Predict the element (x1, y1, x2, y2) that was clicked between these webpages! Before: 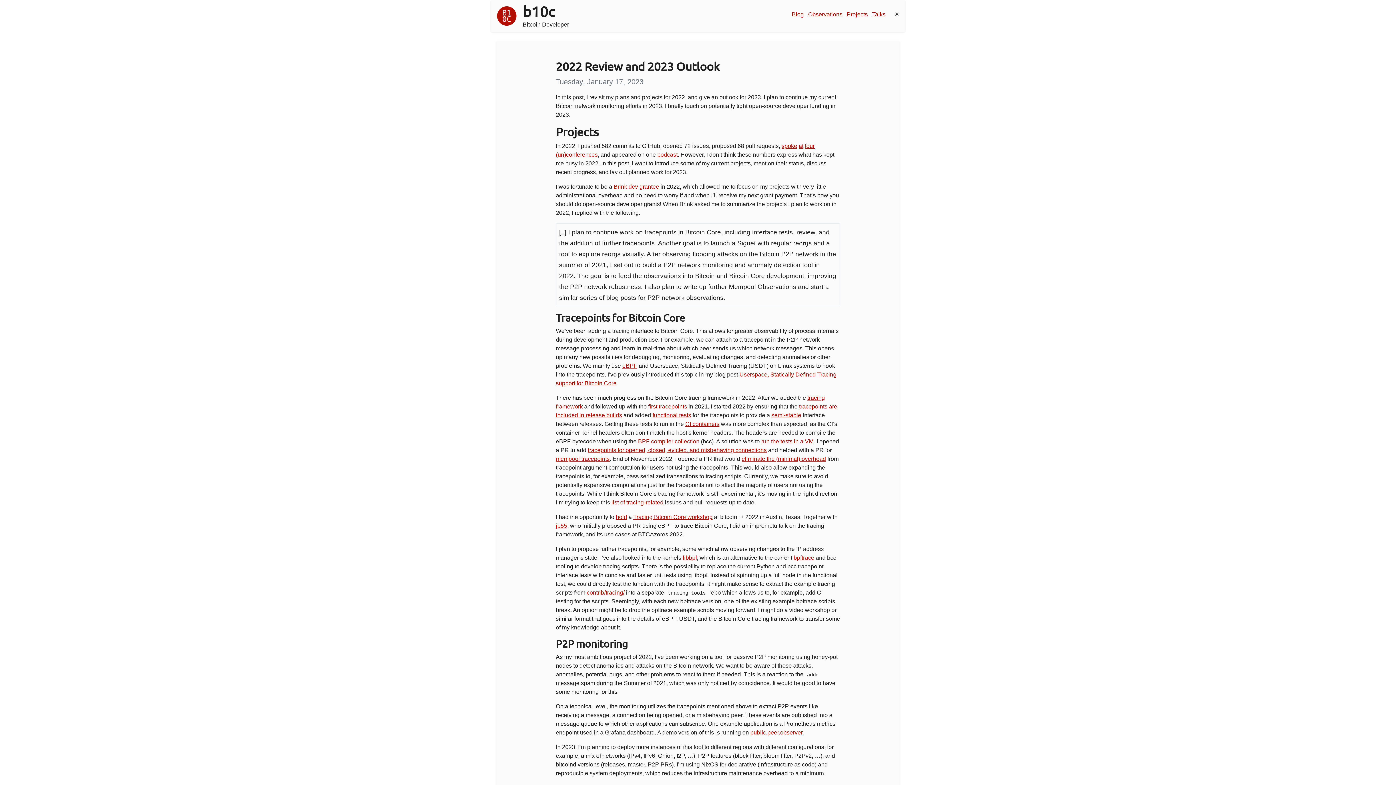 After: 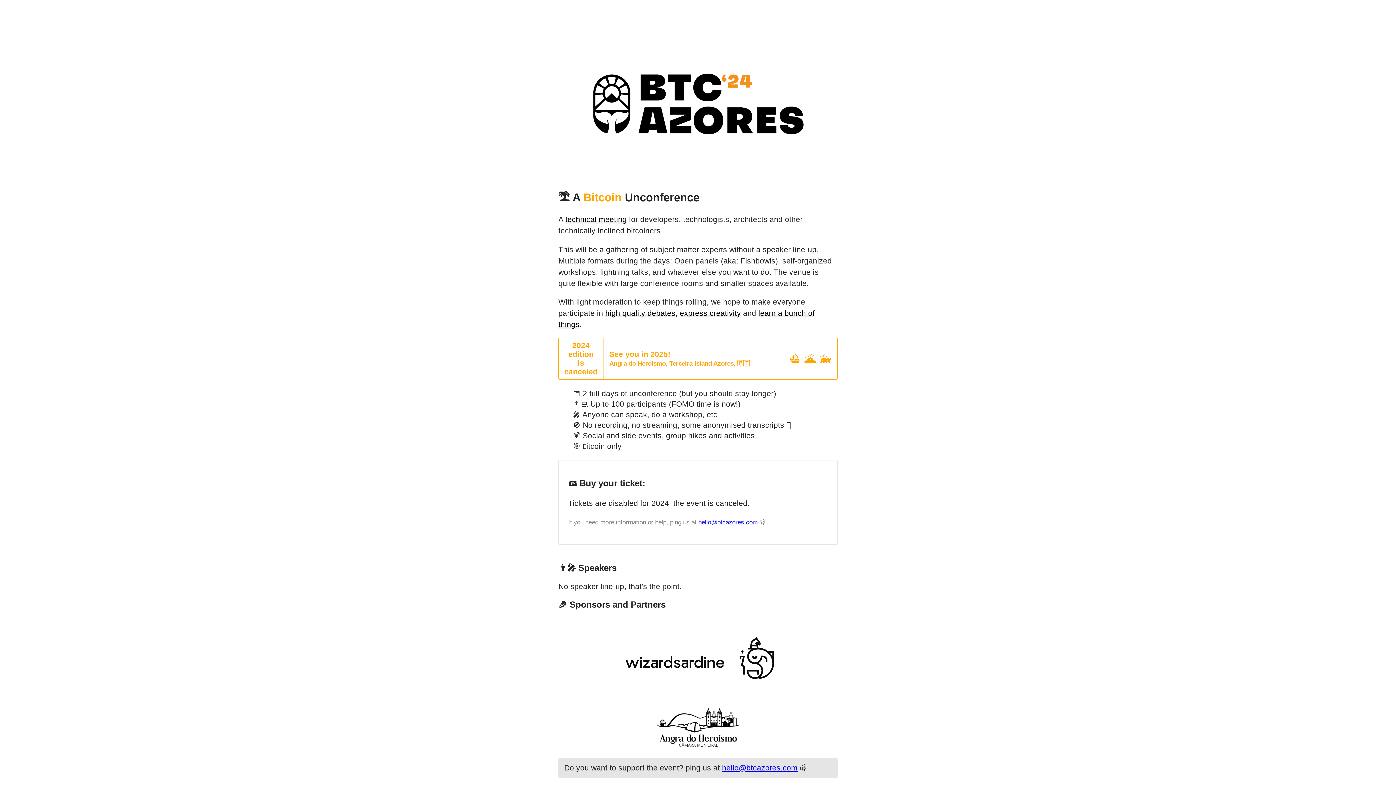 Action: label: (un)conferences bbox: (556, 151, 597, 157)